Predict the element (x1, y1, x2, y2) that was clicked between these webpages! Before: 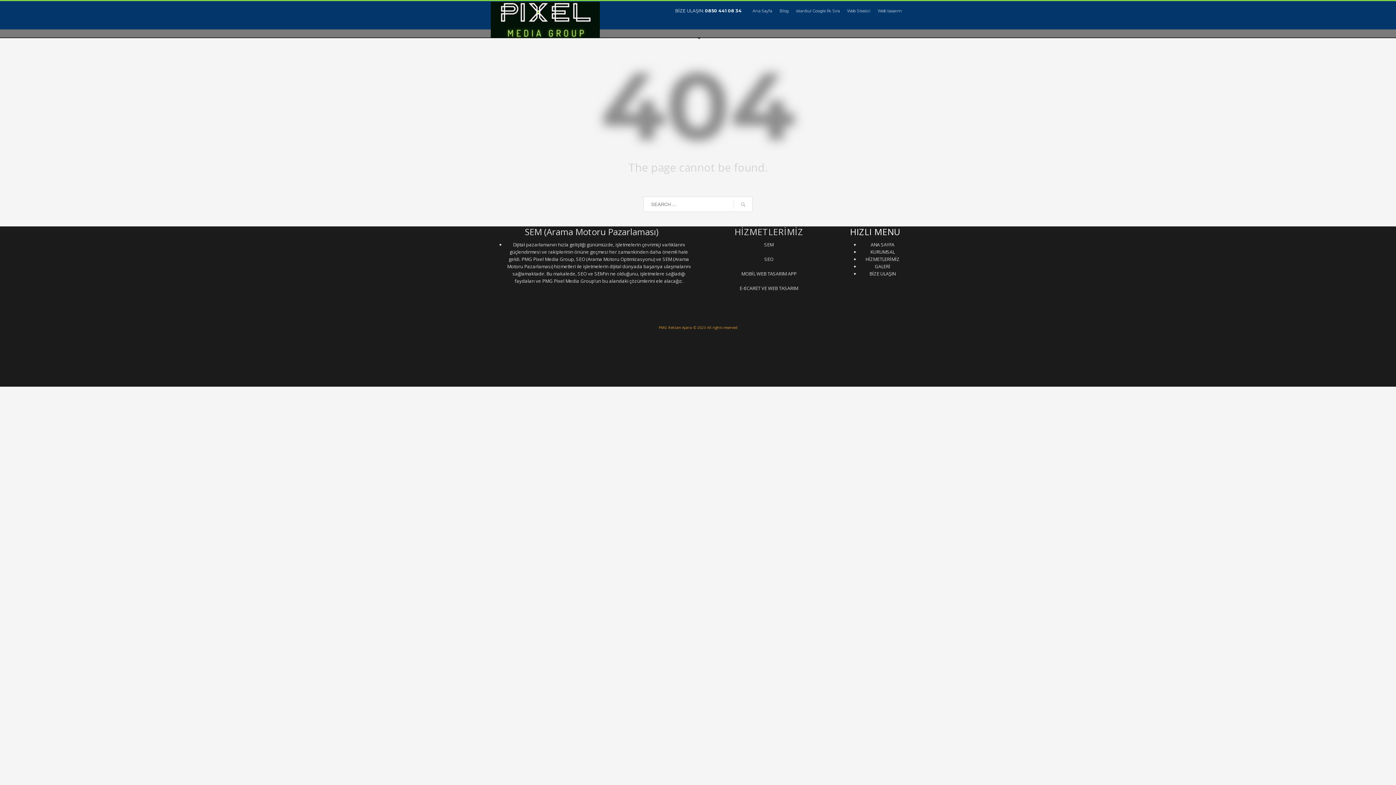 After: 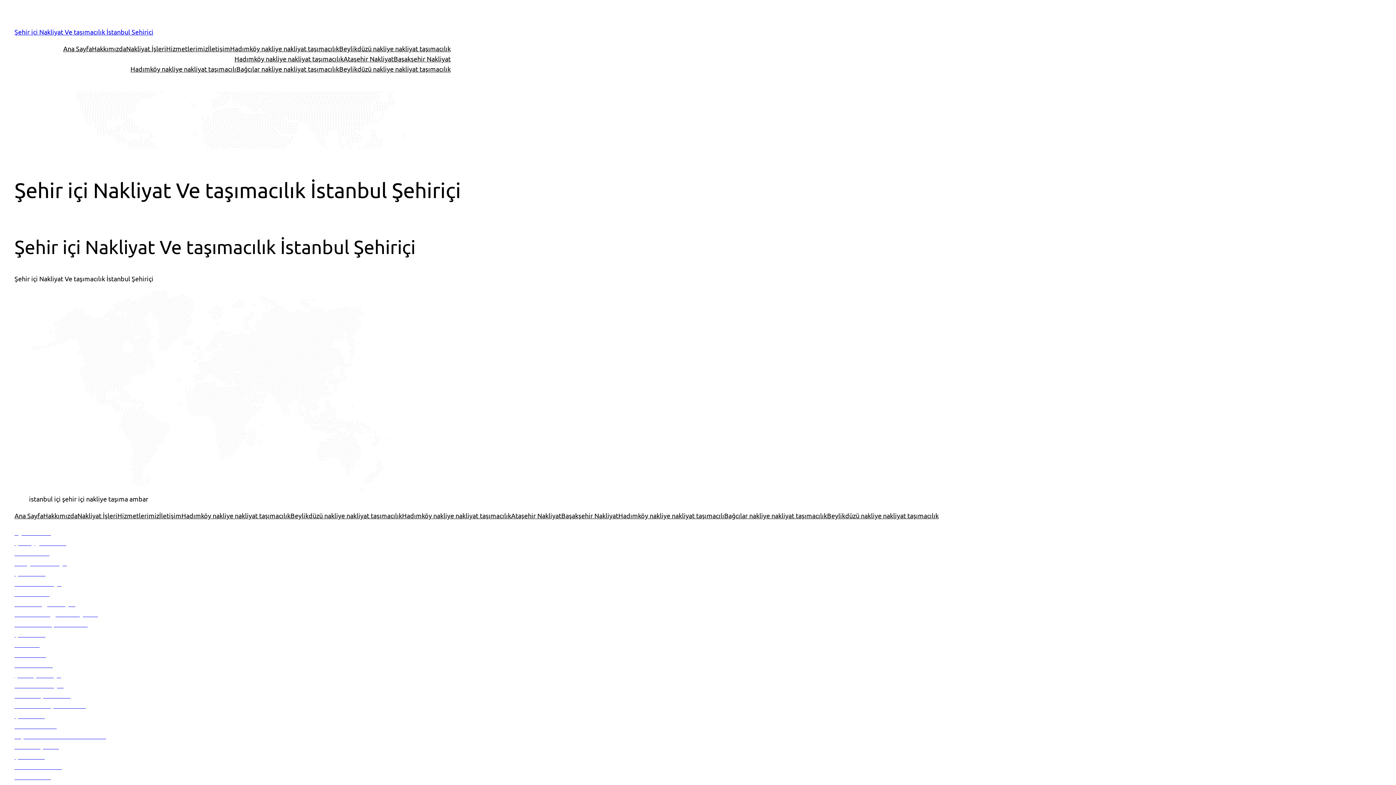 Action: label: Şehir içi Nakliyeci bbox: (564, 362, 594, 368)